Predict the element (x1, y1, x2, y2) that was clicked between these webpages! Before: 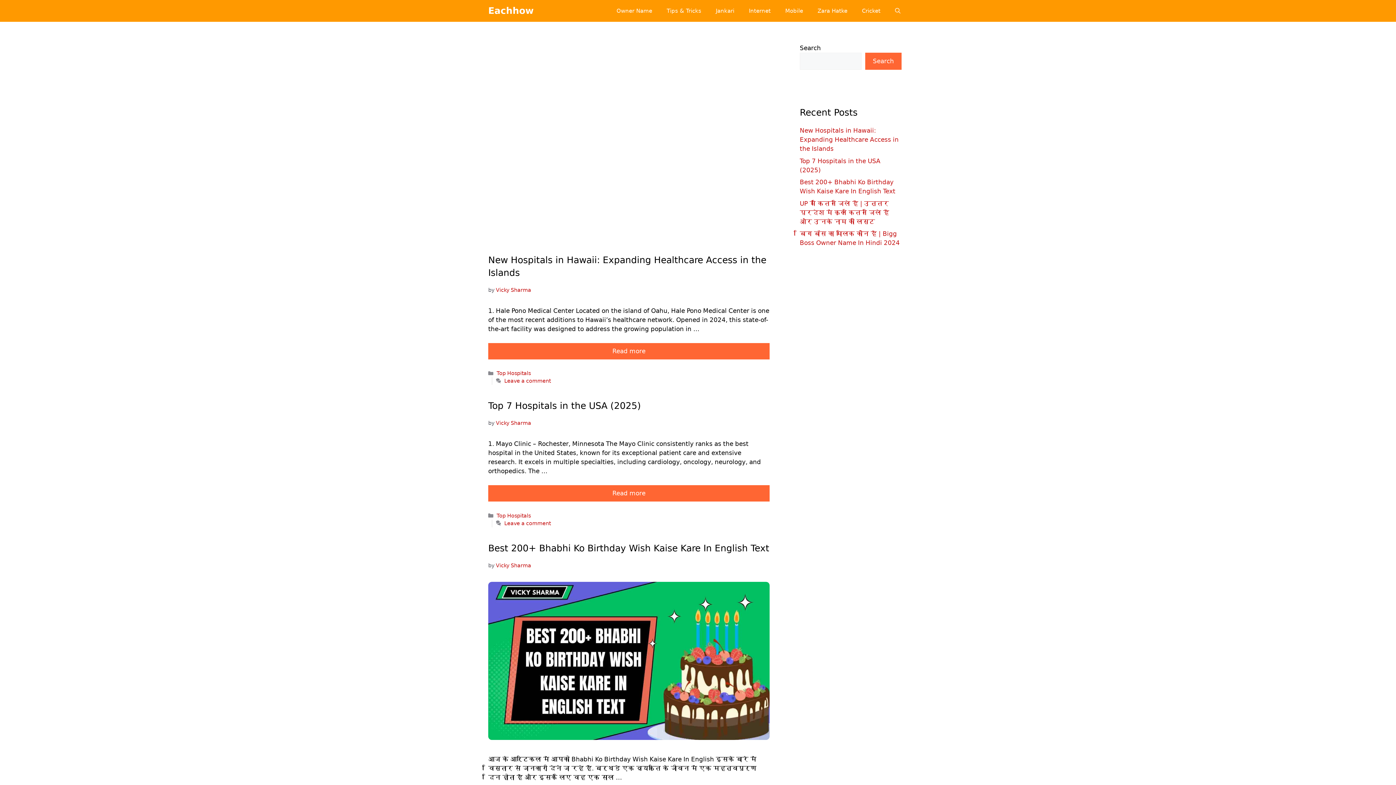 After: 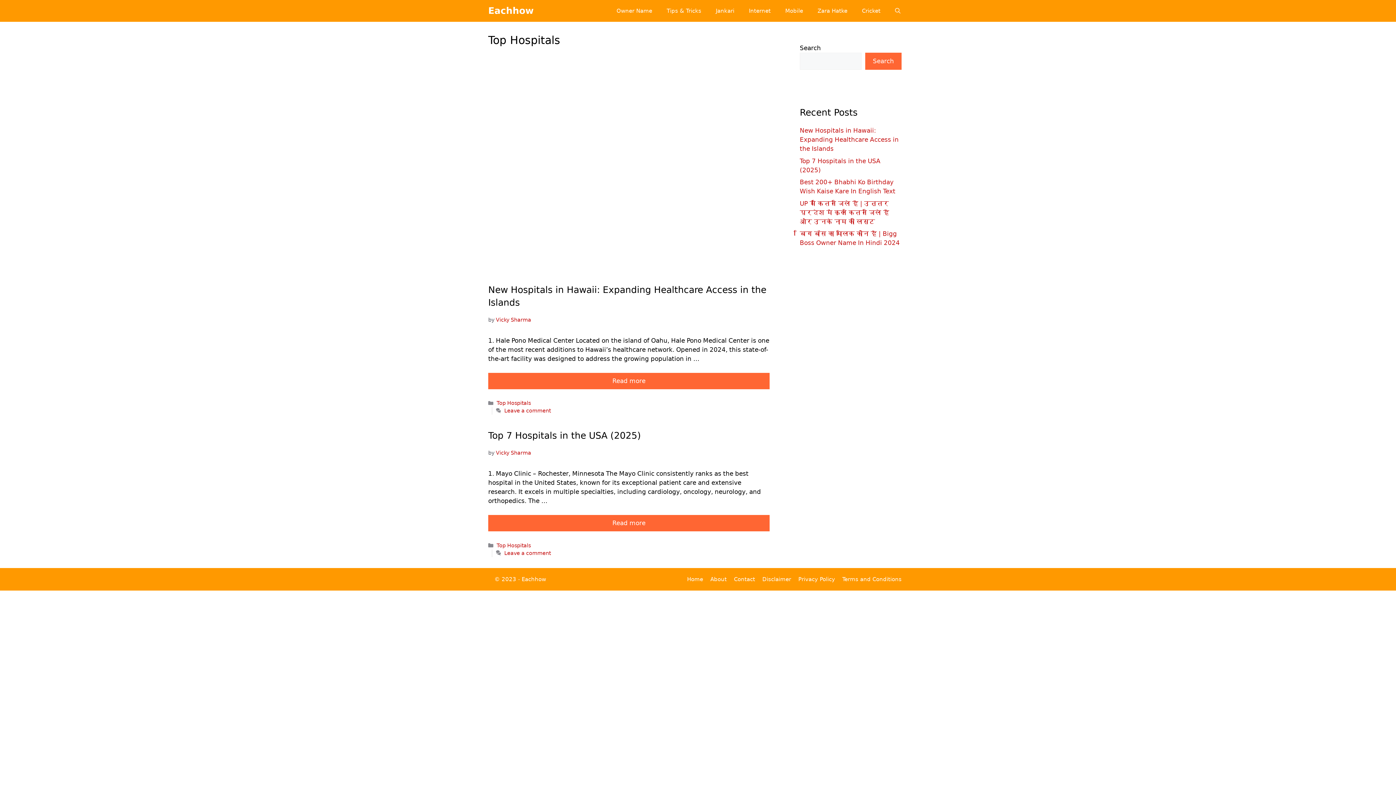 Action: bbox: (496, 513, 530, 518) label: Top Hospitals